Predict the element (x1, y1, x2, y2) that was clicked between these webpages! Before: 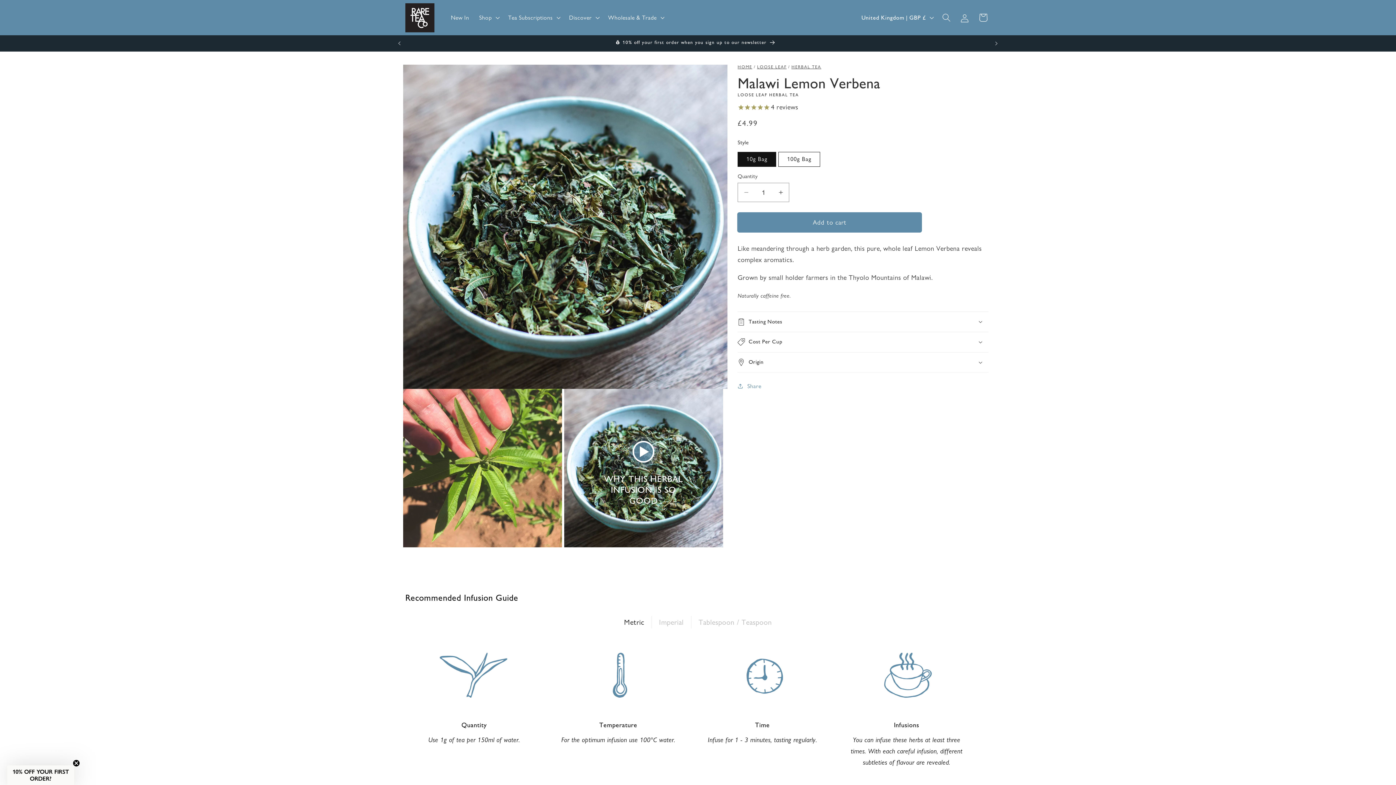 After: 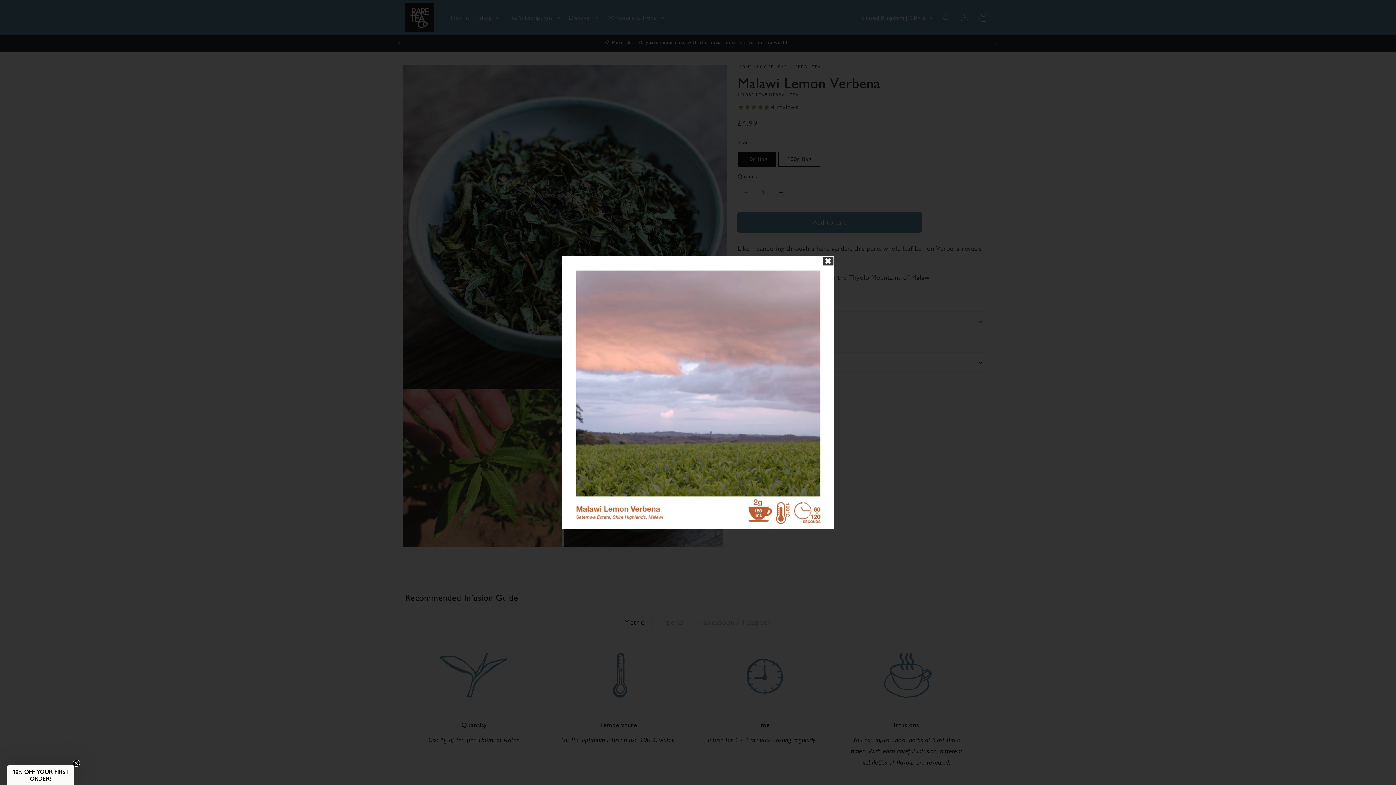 Action: bbox: (564, 388, 723, 547) label: WHY THIS HERBAL INFUSION IS SO GOOD